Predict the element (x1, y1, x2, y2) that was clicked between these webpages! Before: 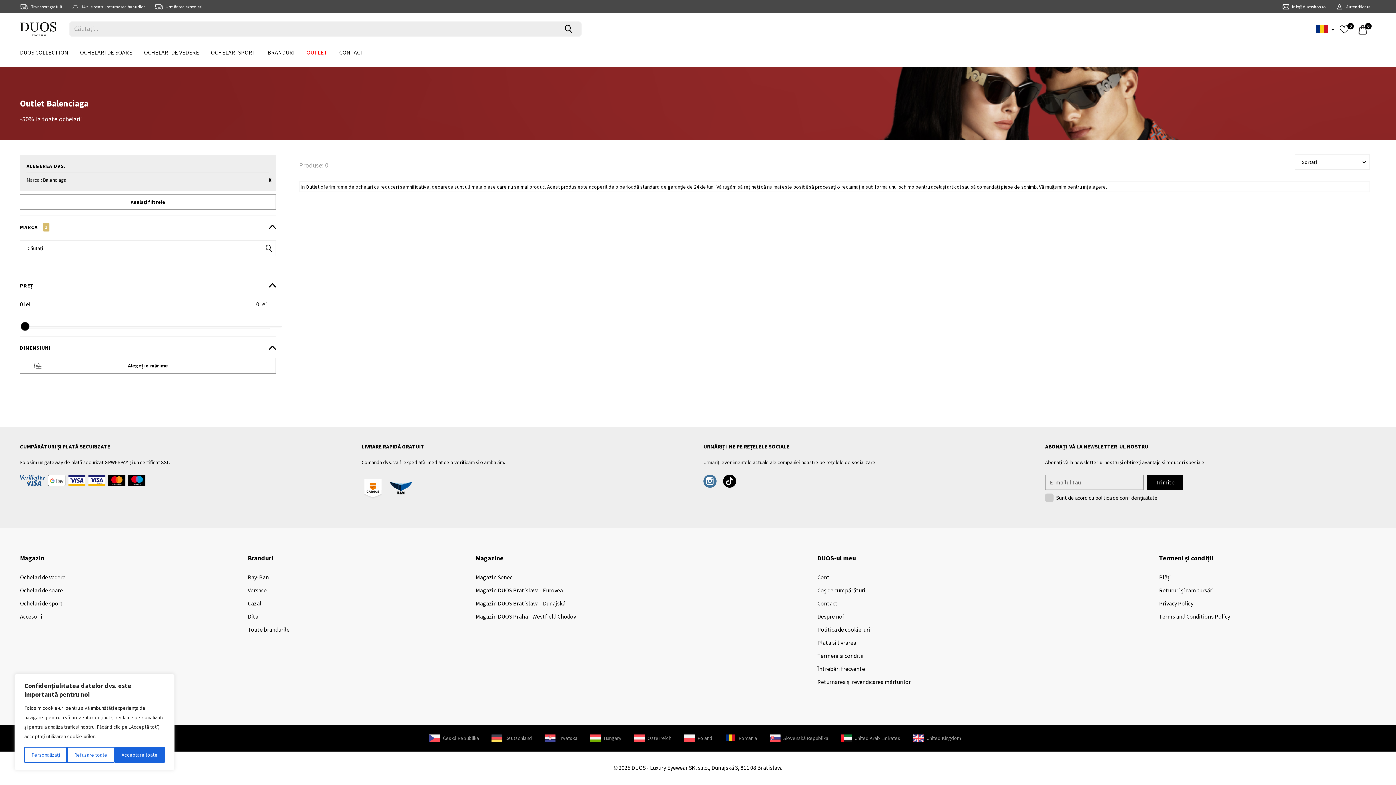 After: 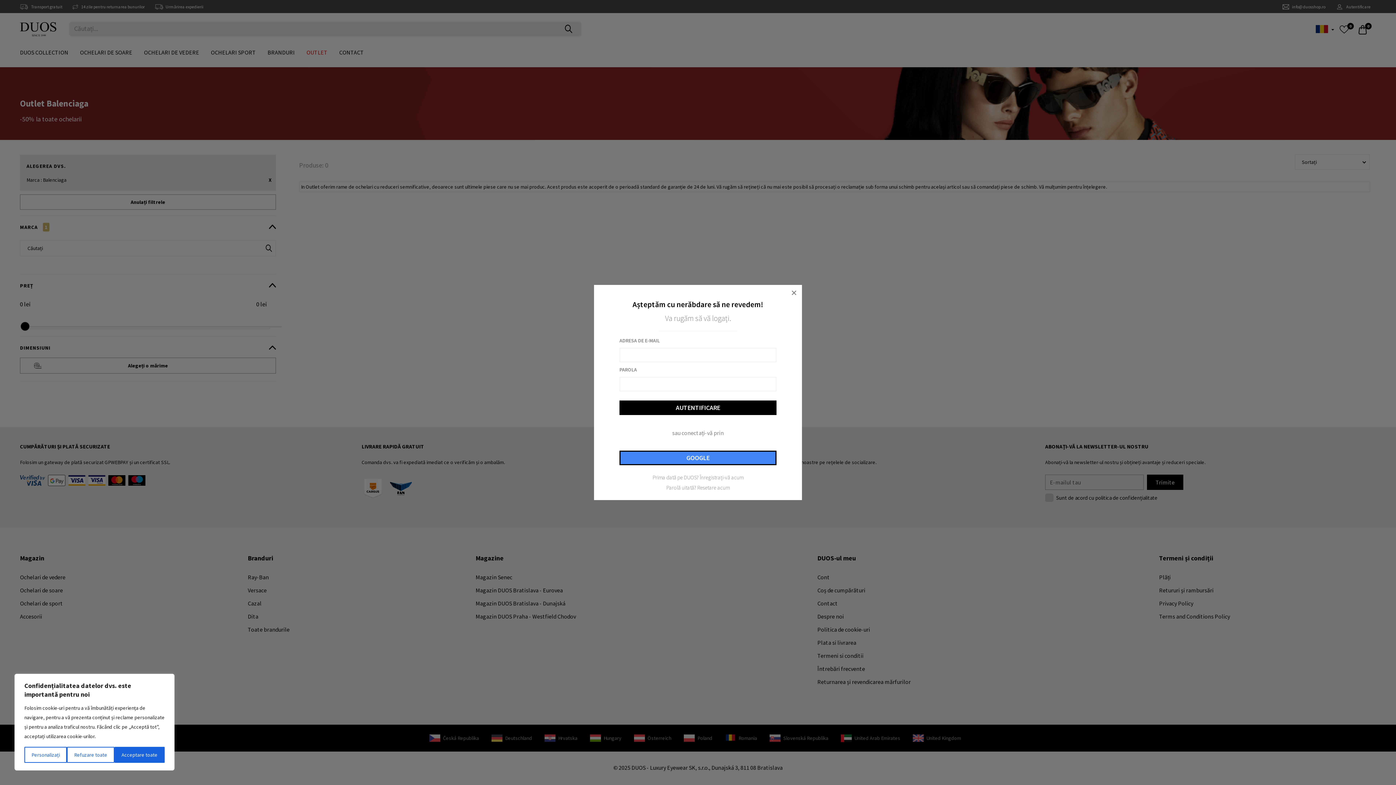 Action: label: Cont bbox: (817, 570, 829, 584)